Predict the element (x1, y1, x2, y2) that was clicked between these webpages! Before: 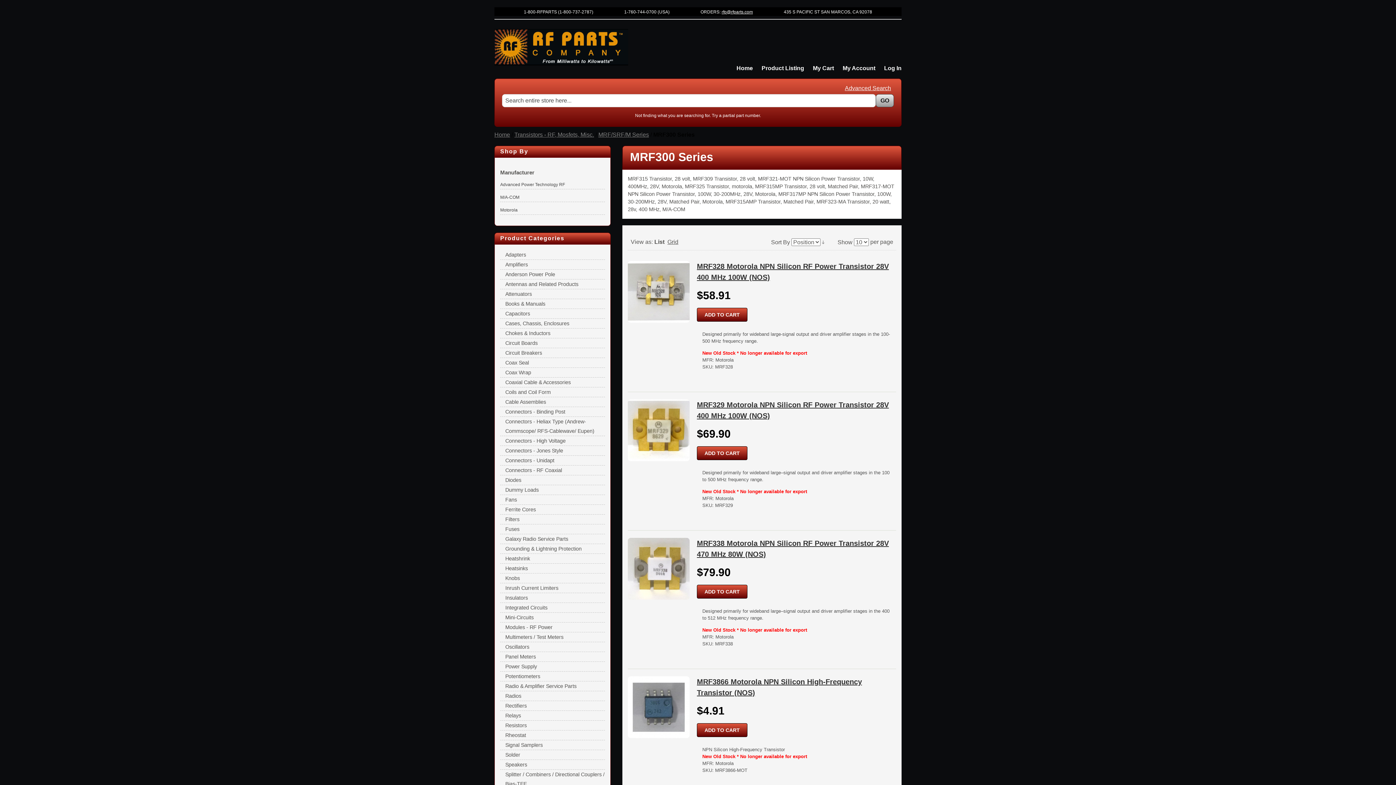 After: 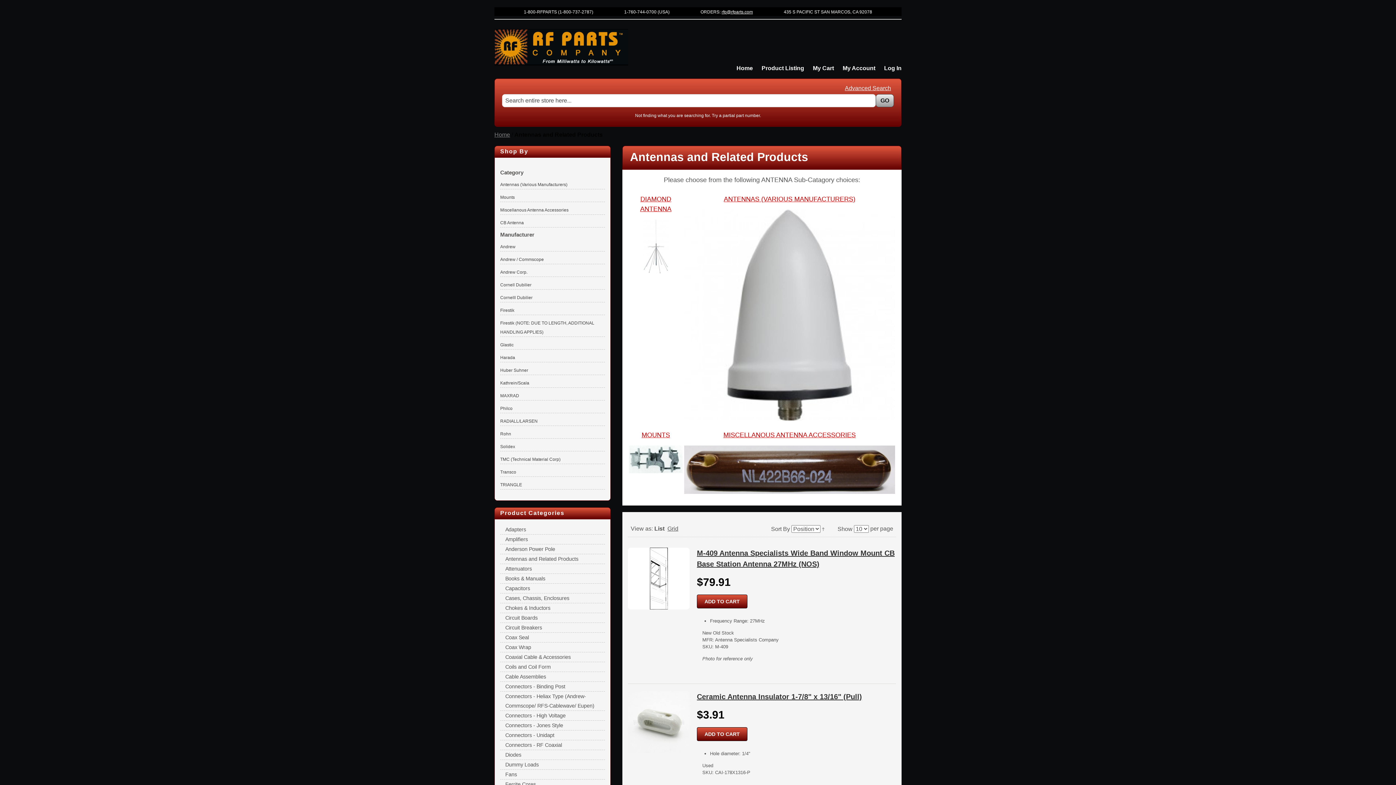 Action: label: Antennas and Related Products bbox: (505, 281, 578, 287)